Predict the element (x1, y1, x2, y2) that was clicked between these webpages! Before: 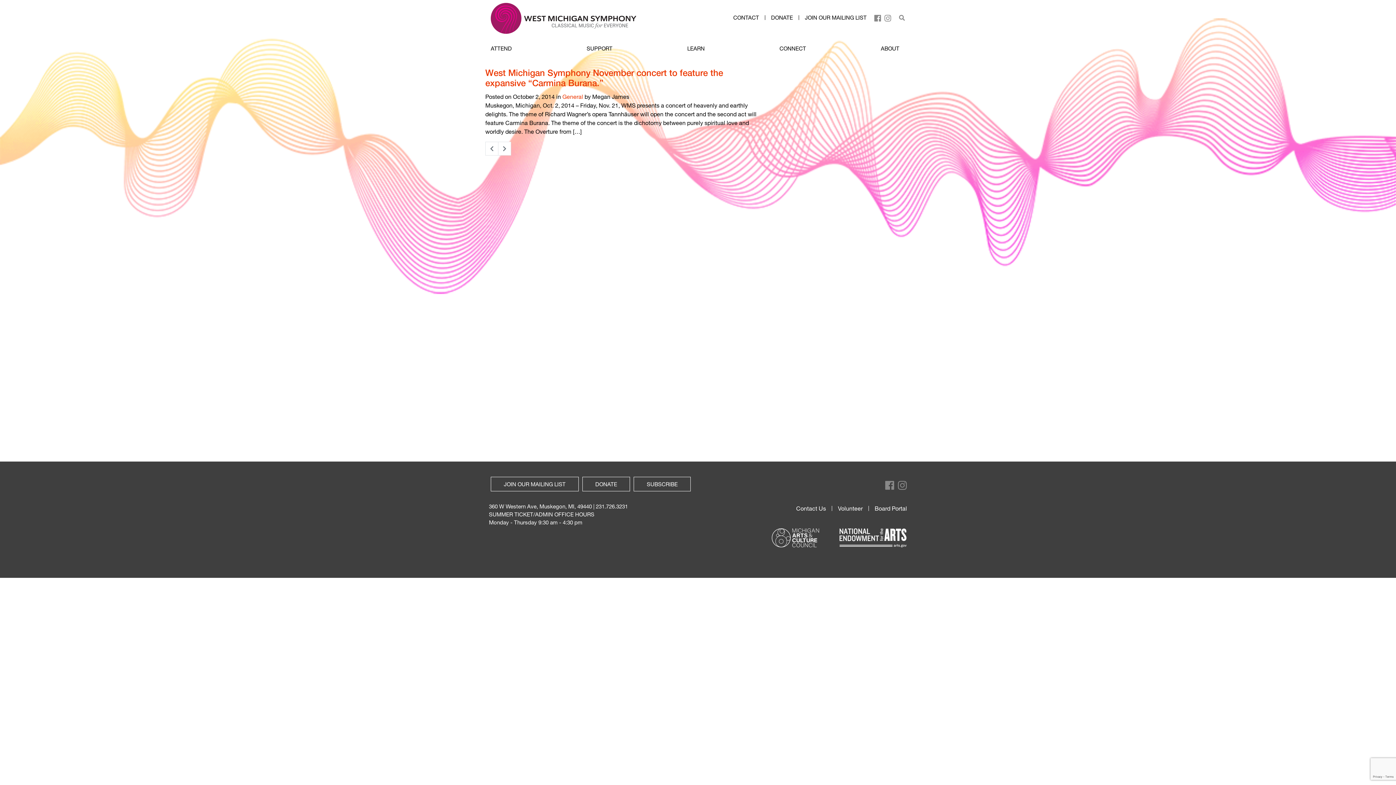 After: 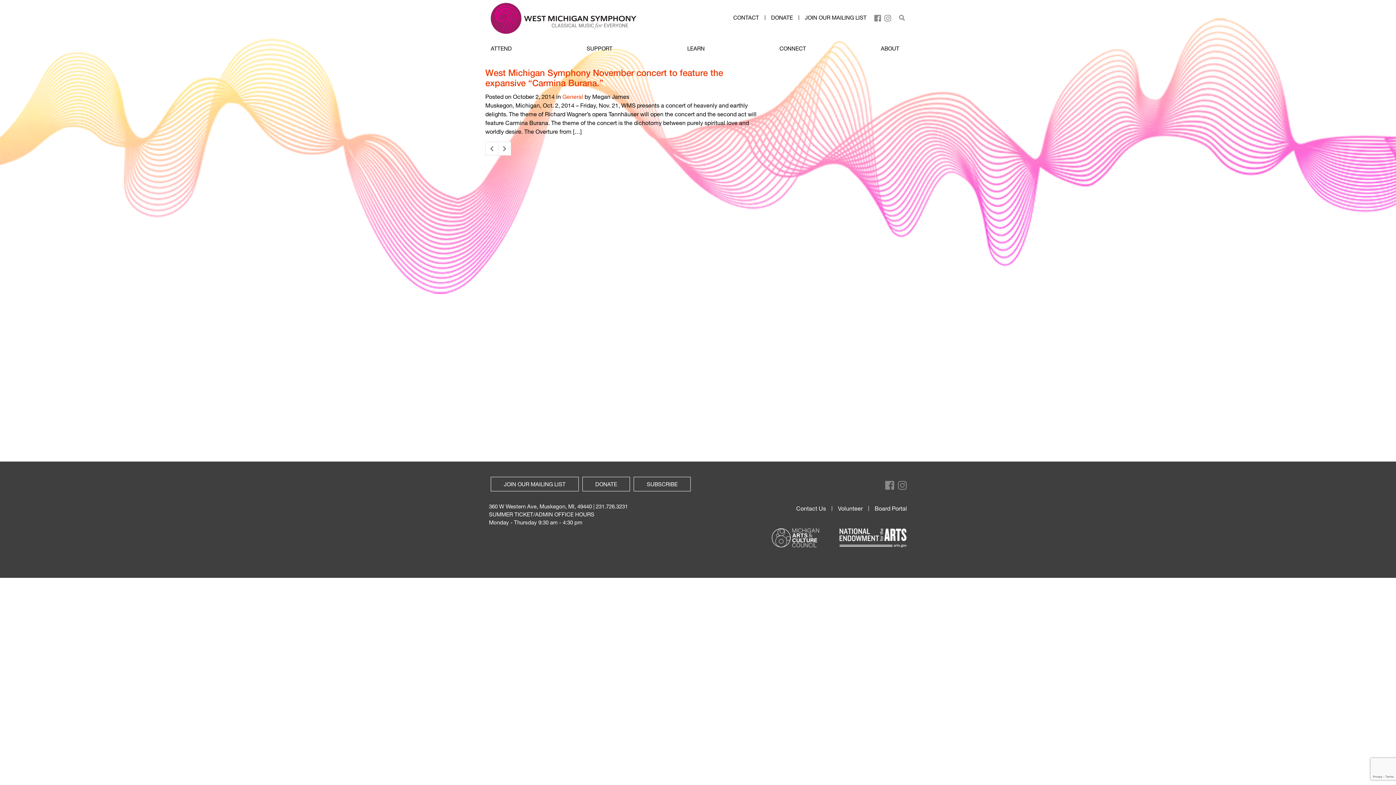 Action: bbox: (885, 479, 894, 491)